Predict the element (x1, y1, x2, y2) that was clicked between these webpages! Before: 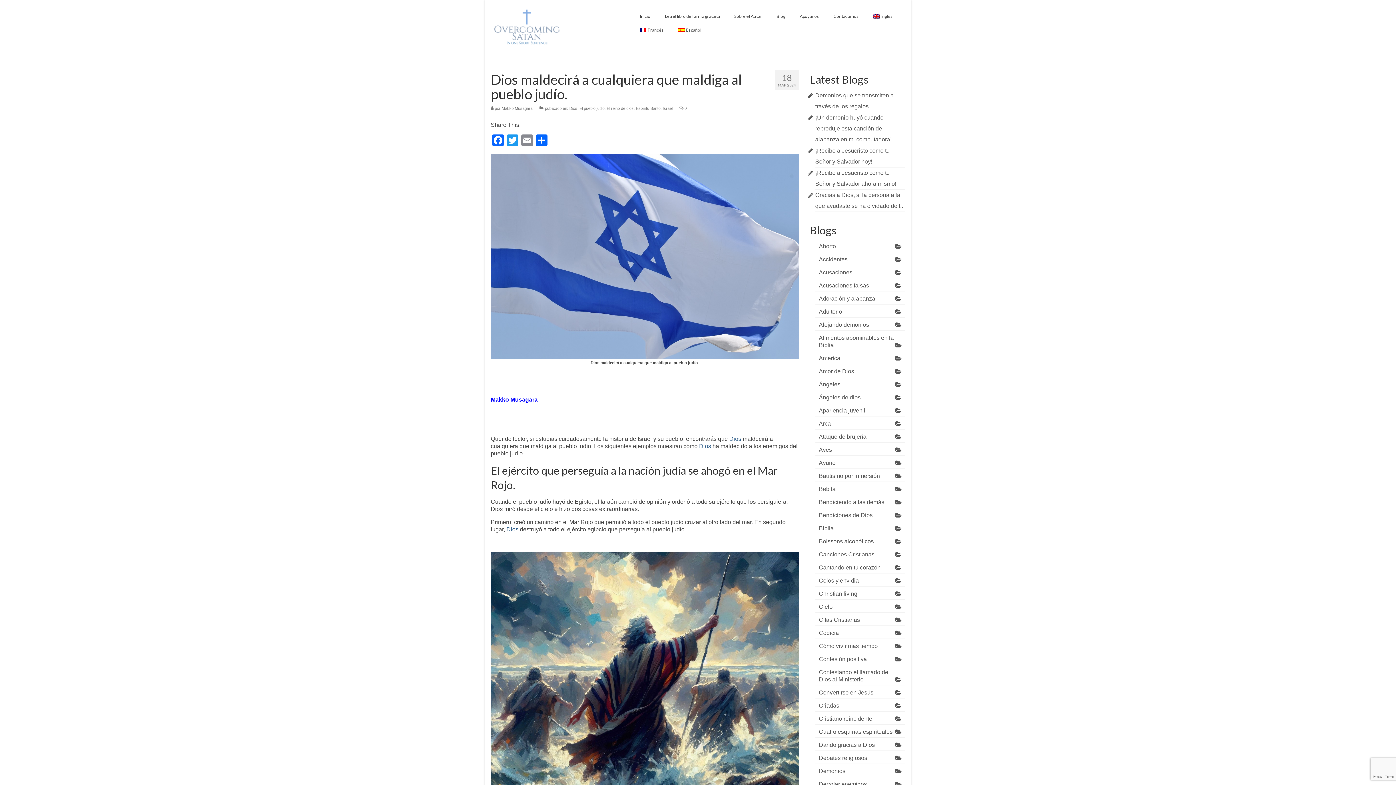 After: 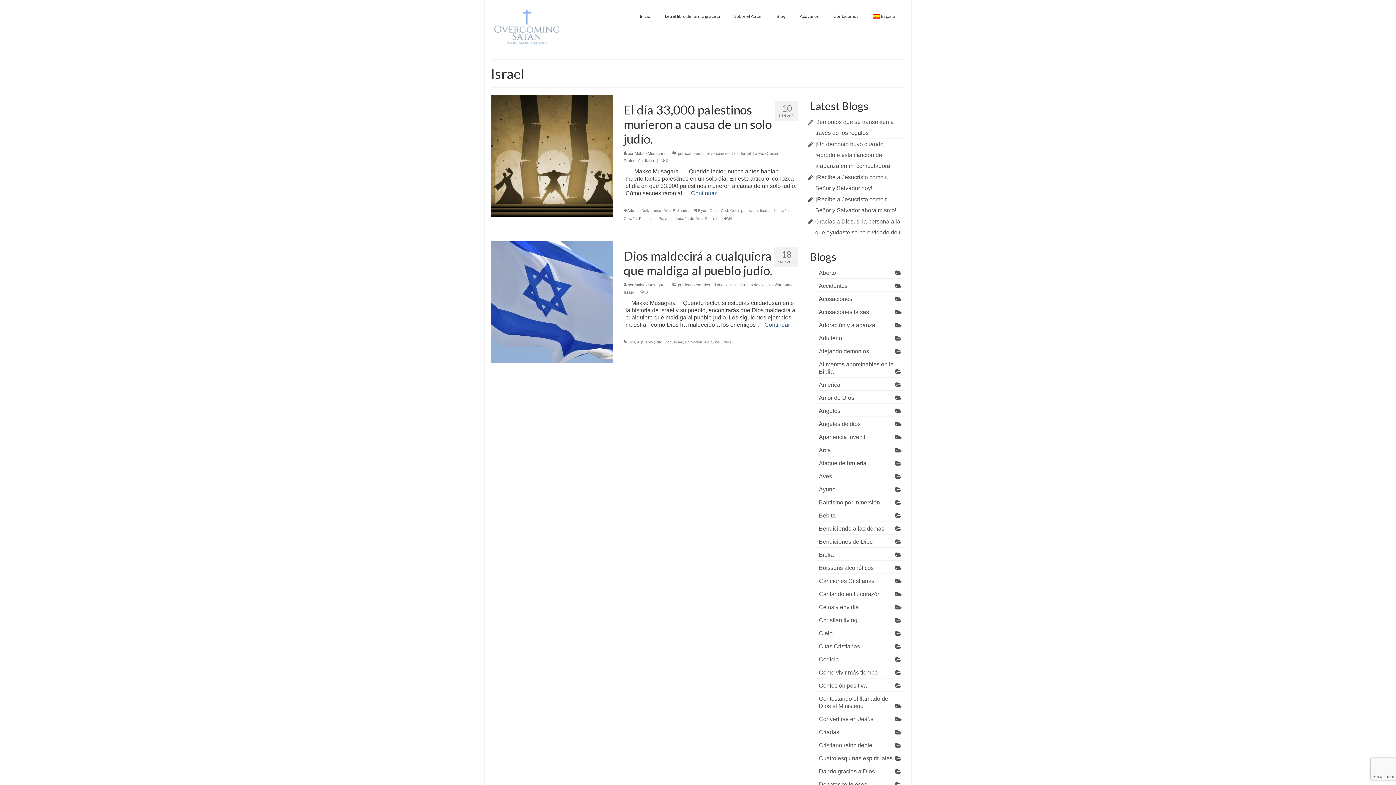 Action: bbox: (662, 106, 672, 110) label: Israel